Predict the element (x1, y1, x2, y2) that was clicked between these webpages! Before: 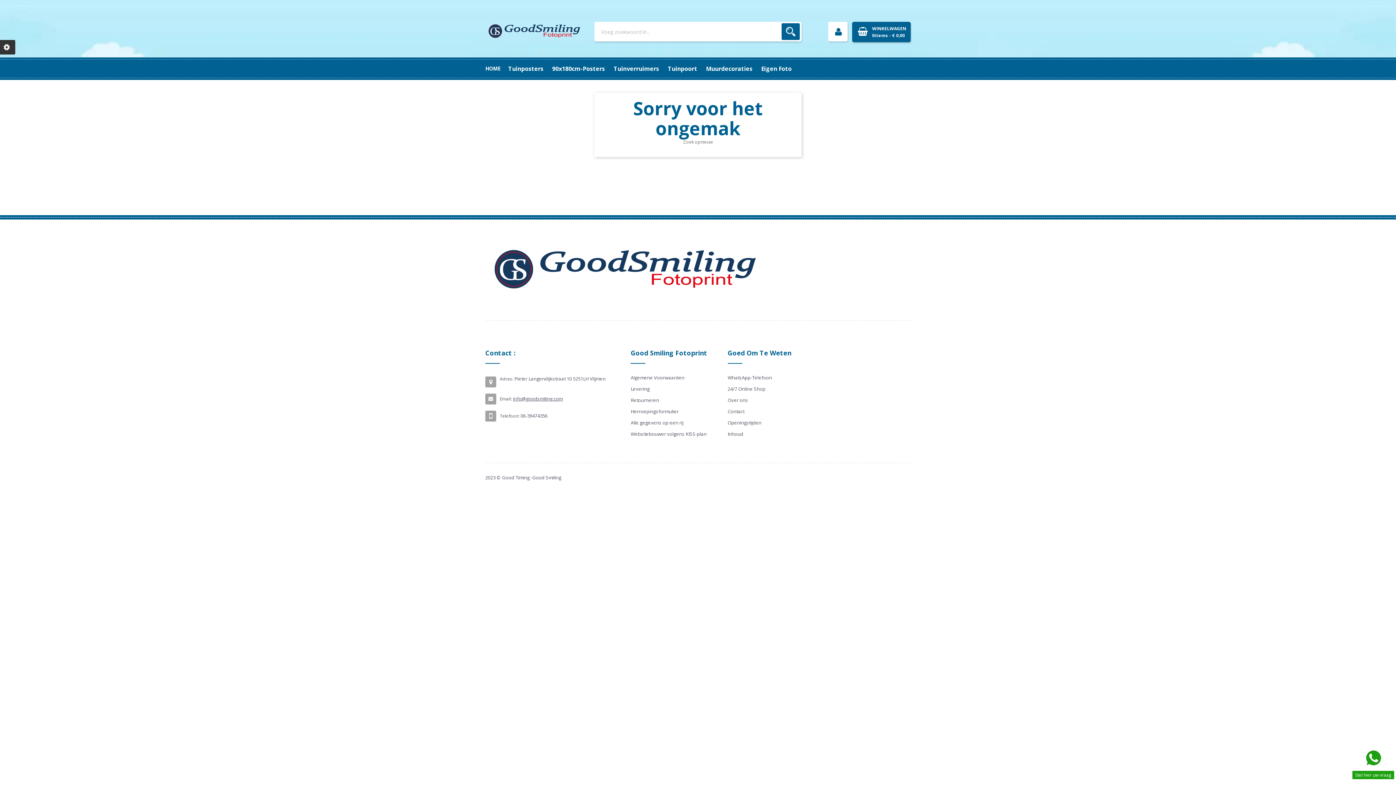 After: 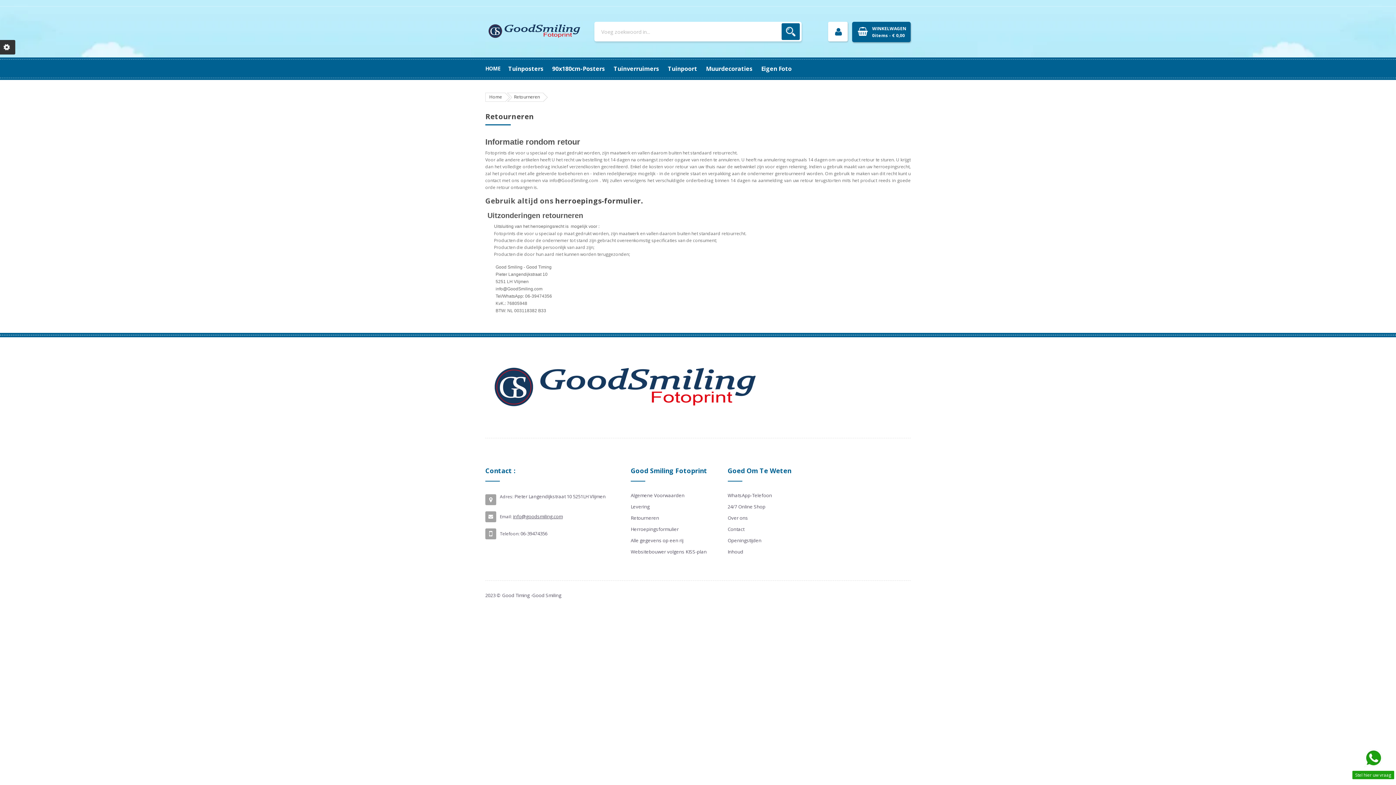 Action: label: Retourneren bbox: (630, 396, 659, 404)